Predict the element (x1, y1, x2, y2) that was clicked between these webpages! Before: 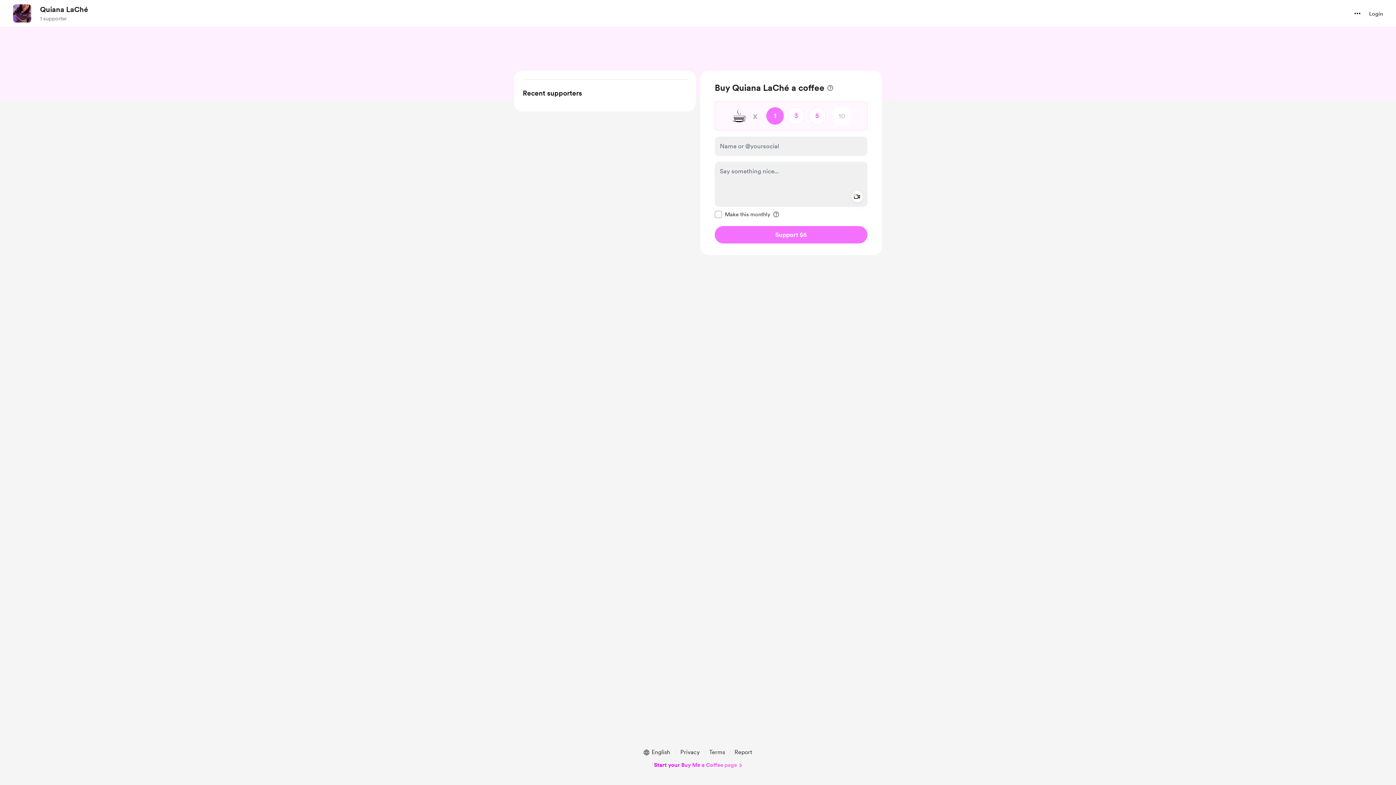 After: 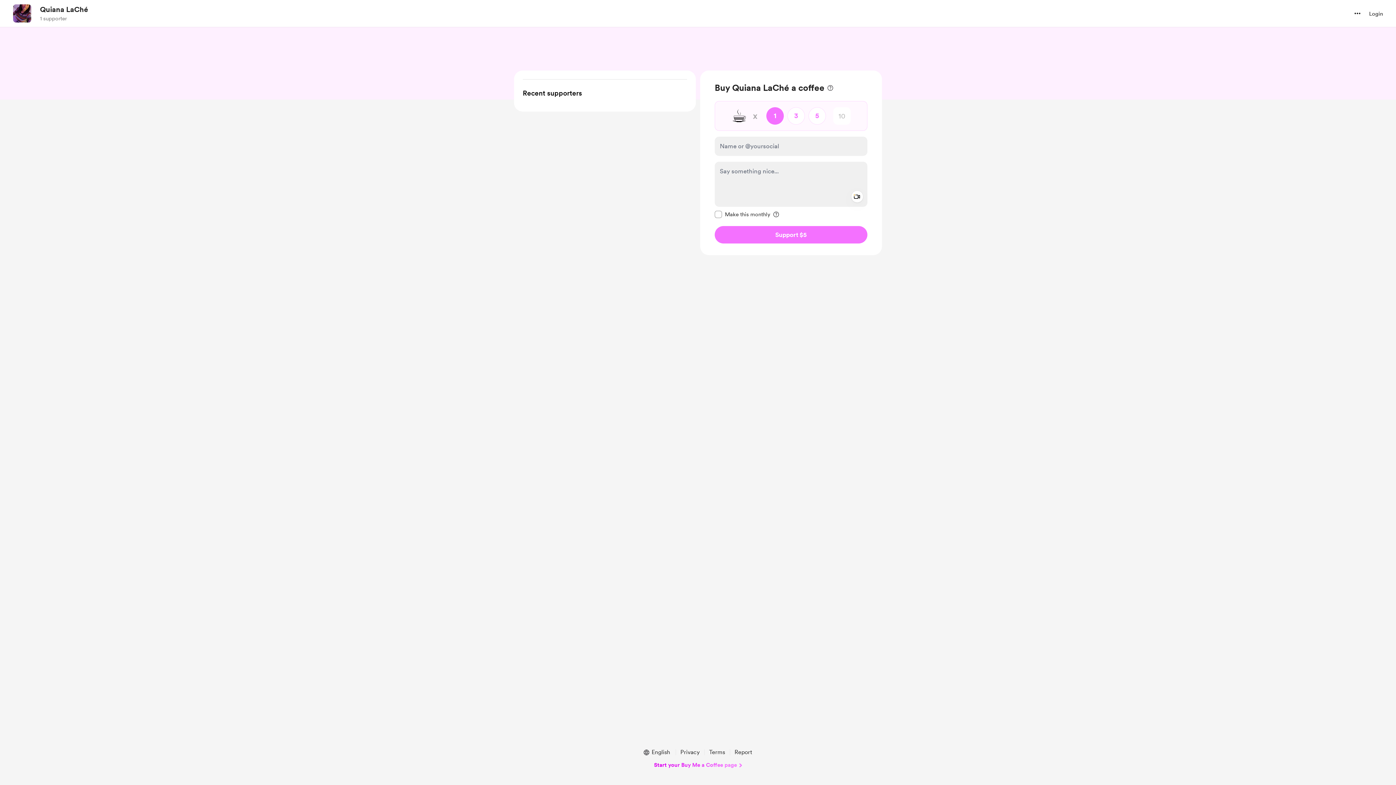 Action: label: navigate to creator profile bbox: (13, 4, 31, 22)